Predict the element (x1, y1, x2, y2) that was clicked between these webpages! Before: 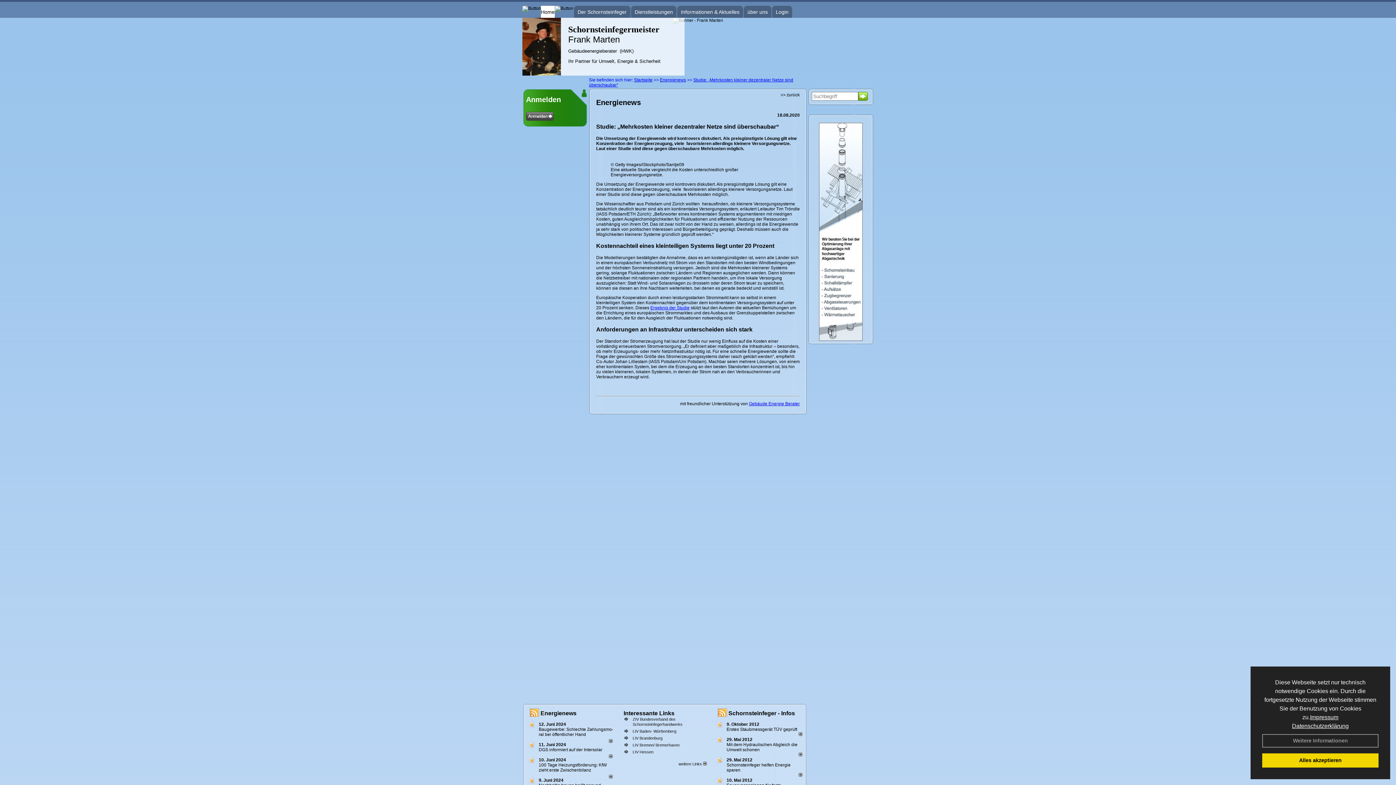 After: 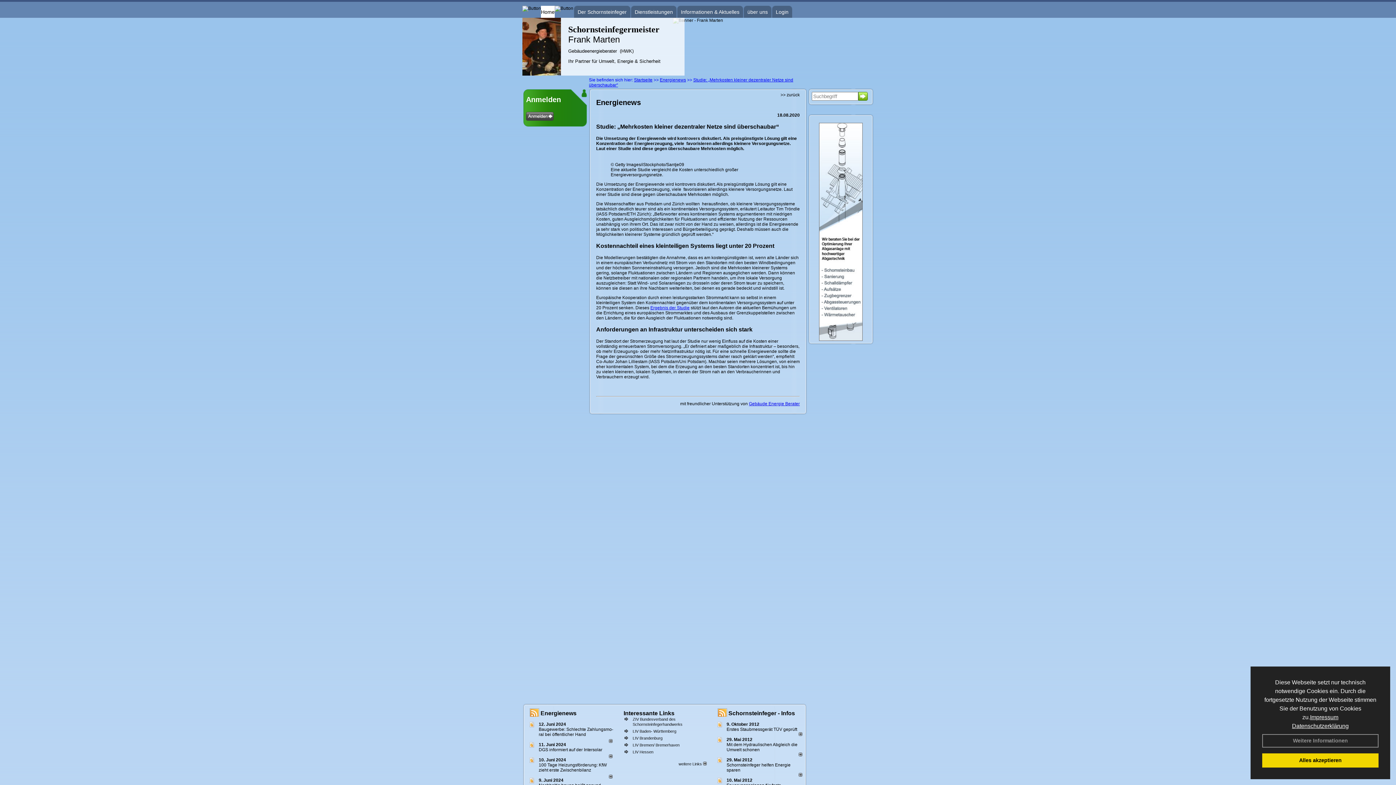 Action: label: 9. Juni 2024 bbox: (538, 778, 563, 783)